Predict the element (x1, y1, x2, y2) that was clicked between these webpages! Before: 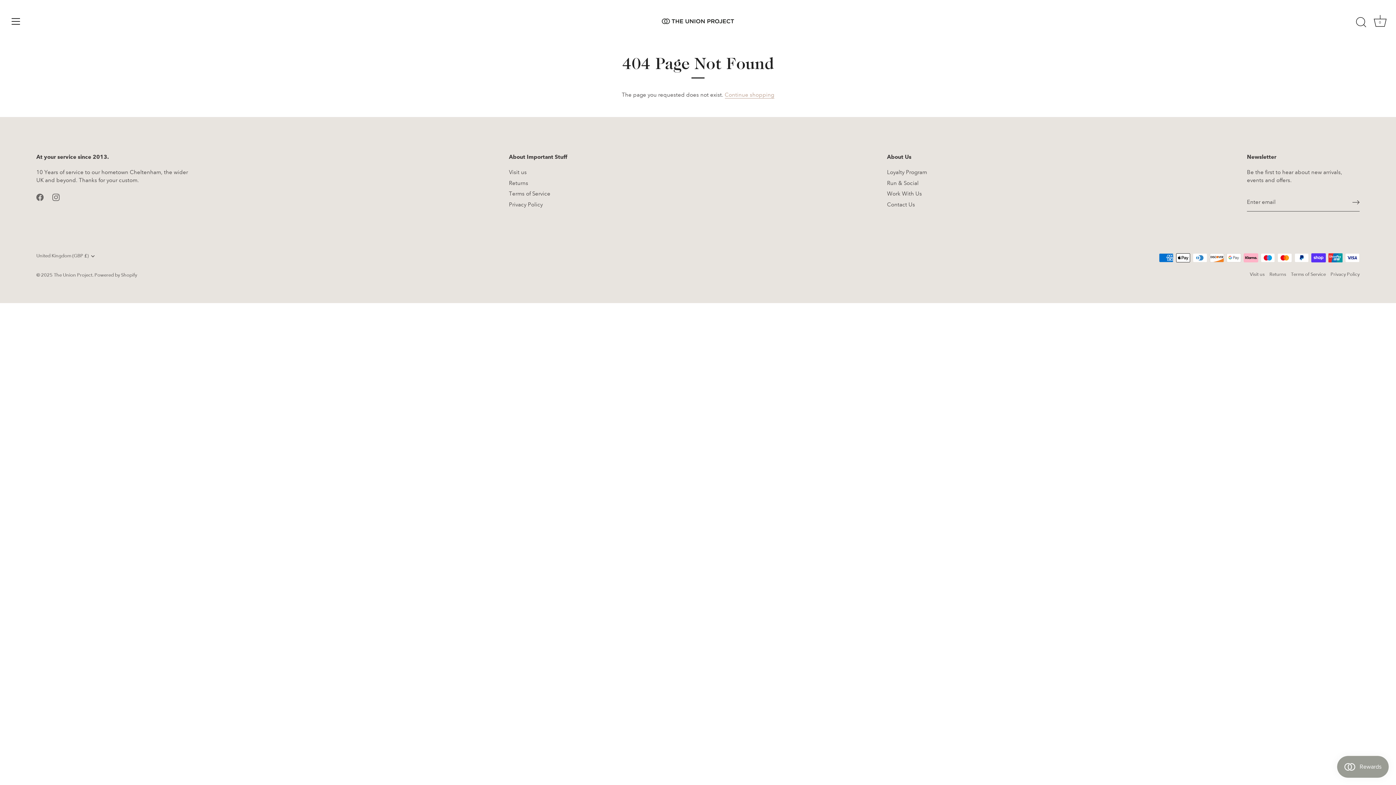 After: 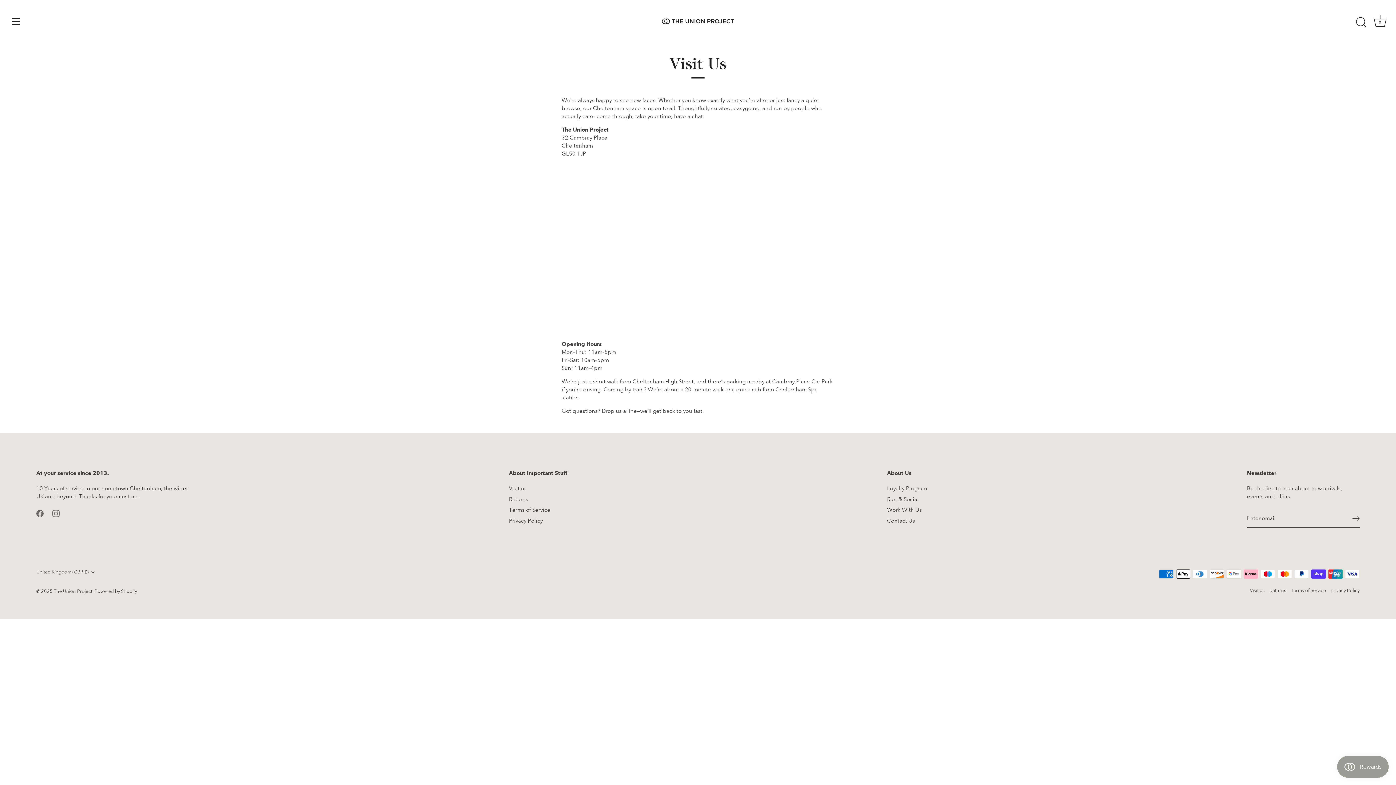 Action: bbox: (1250, 271, 1265, 277) label: Visit us